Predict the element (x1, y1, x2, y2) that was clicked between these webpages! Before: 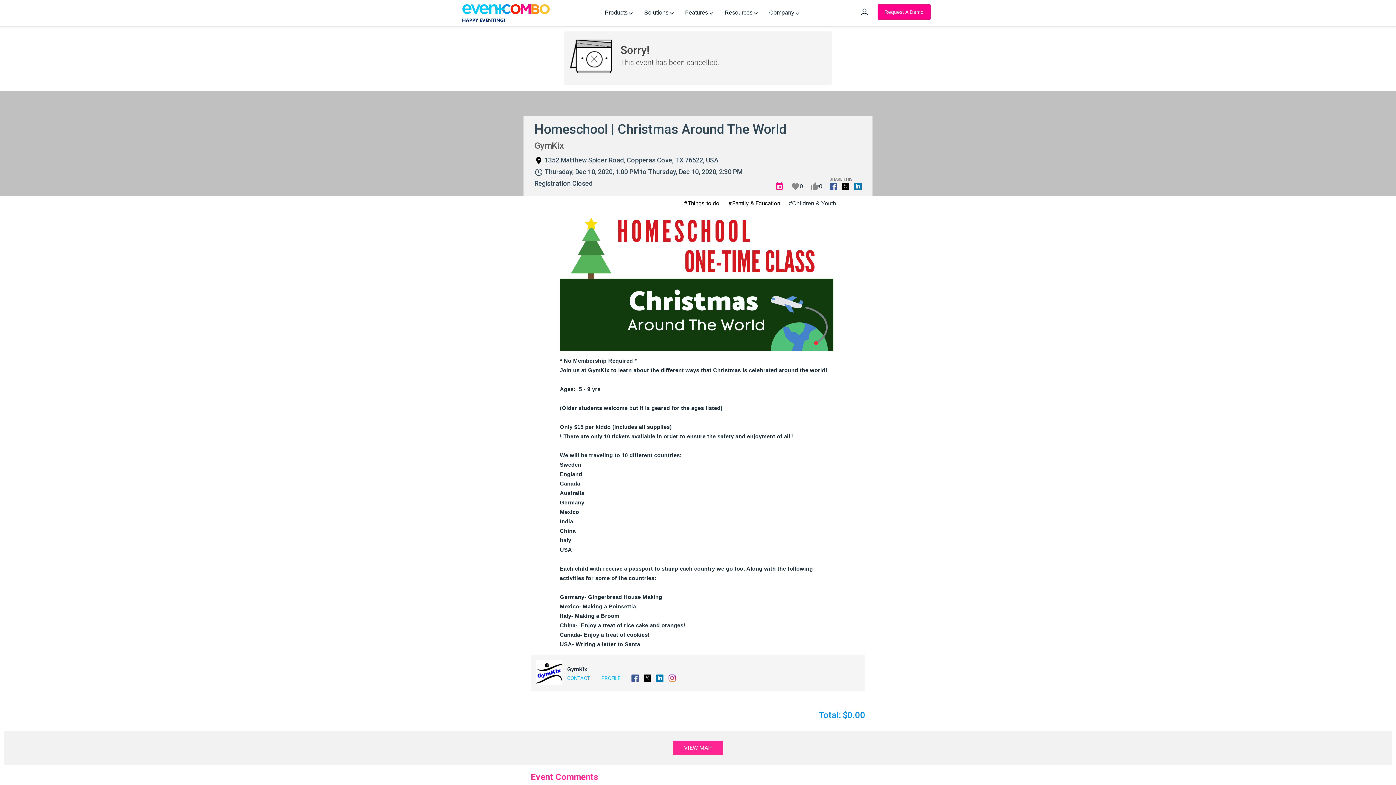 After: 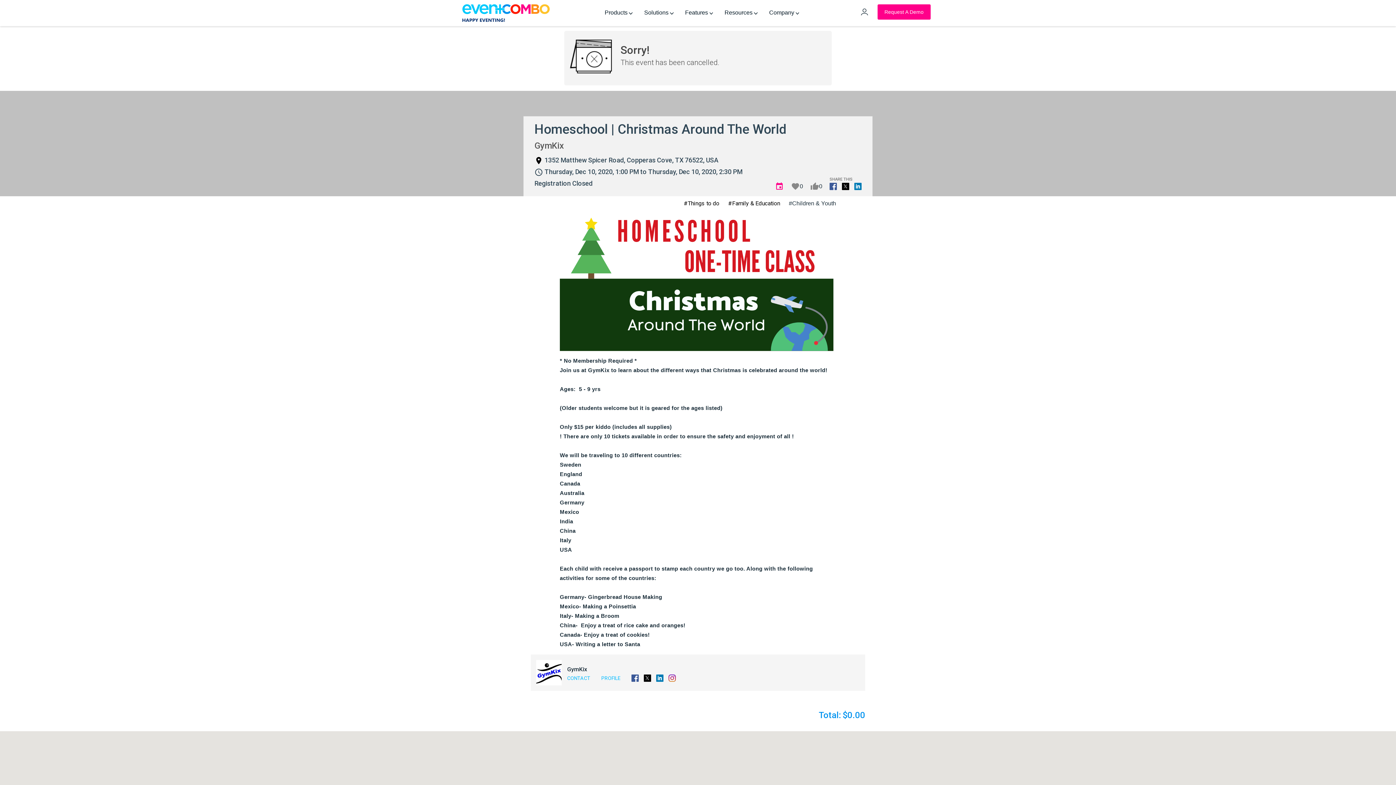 Action: bbox: (673, 741, 723, 755) label: VIEW MAP